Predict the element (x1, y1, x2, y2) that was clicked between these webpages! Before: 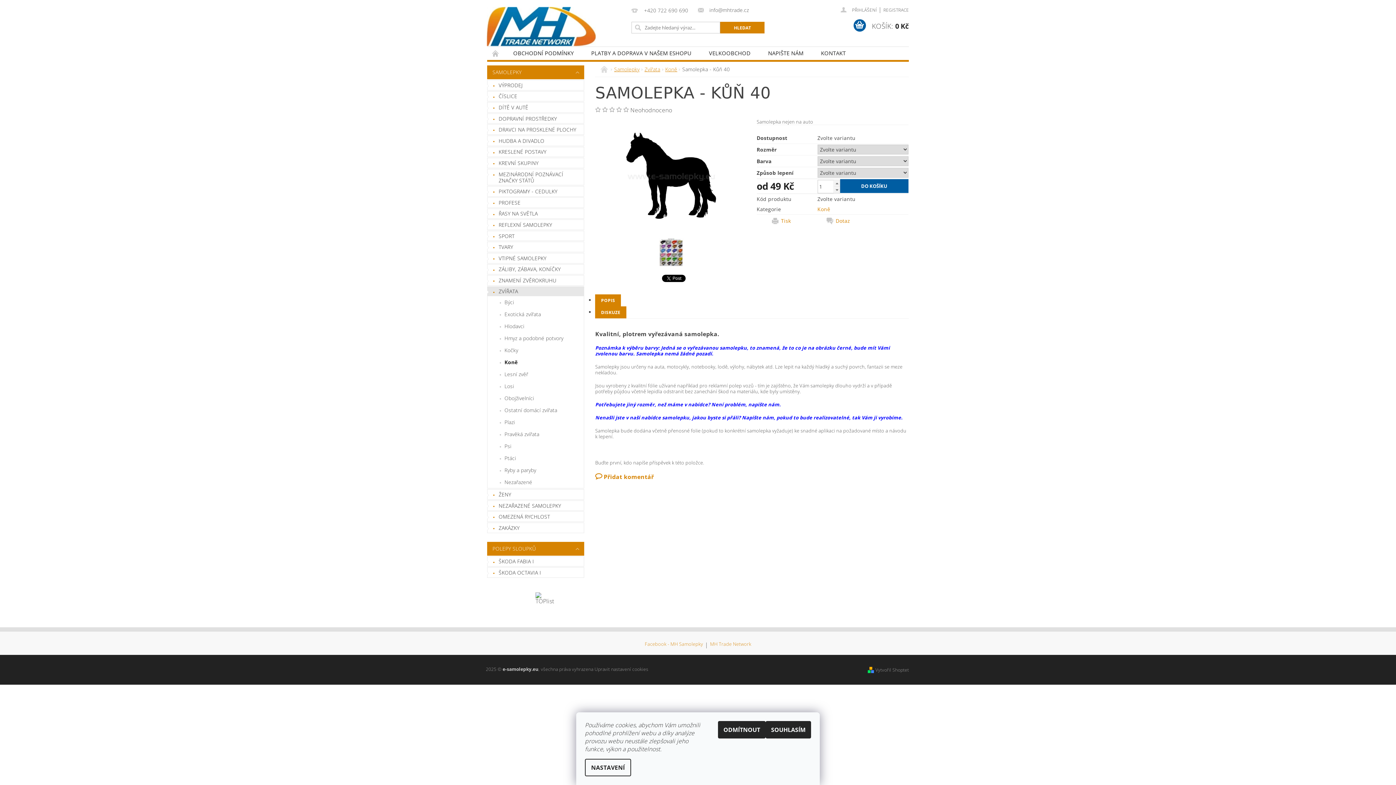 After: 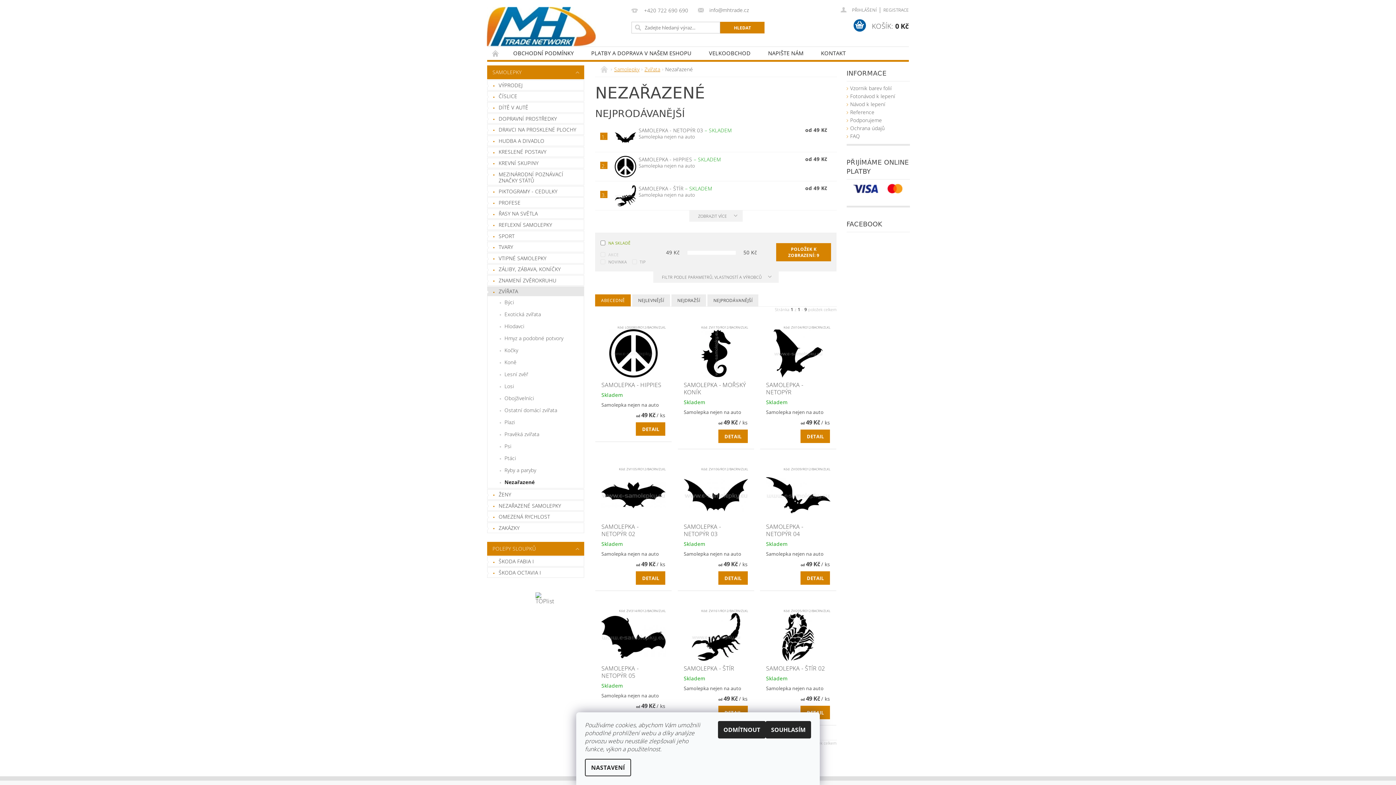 Action: bbox: (487, 476, 584, 488) label: Nezařazené